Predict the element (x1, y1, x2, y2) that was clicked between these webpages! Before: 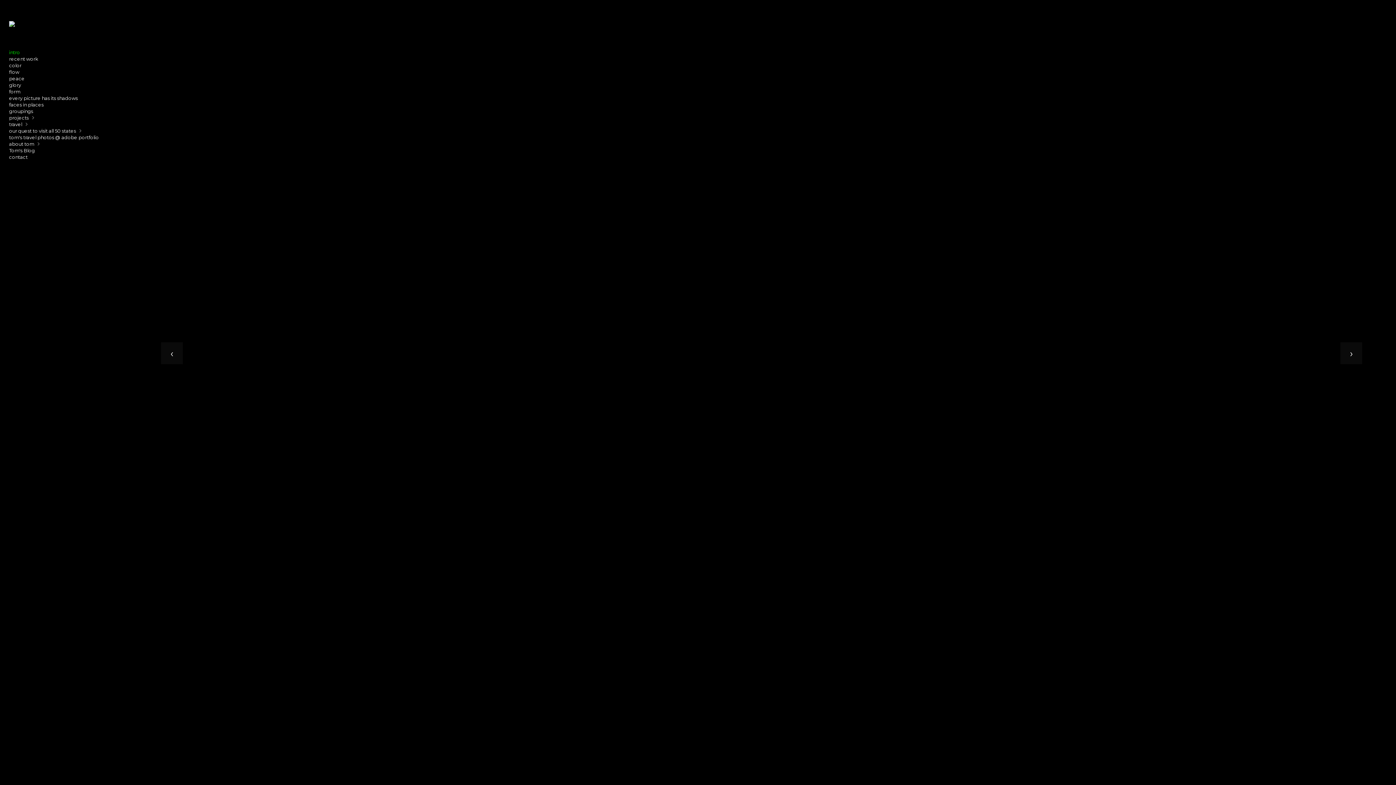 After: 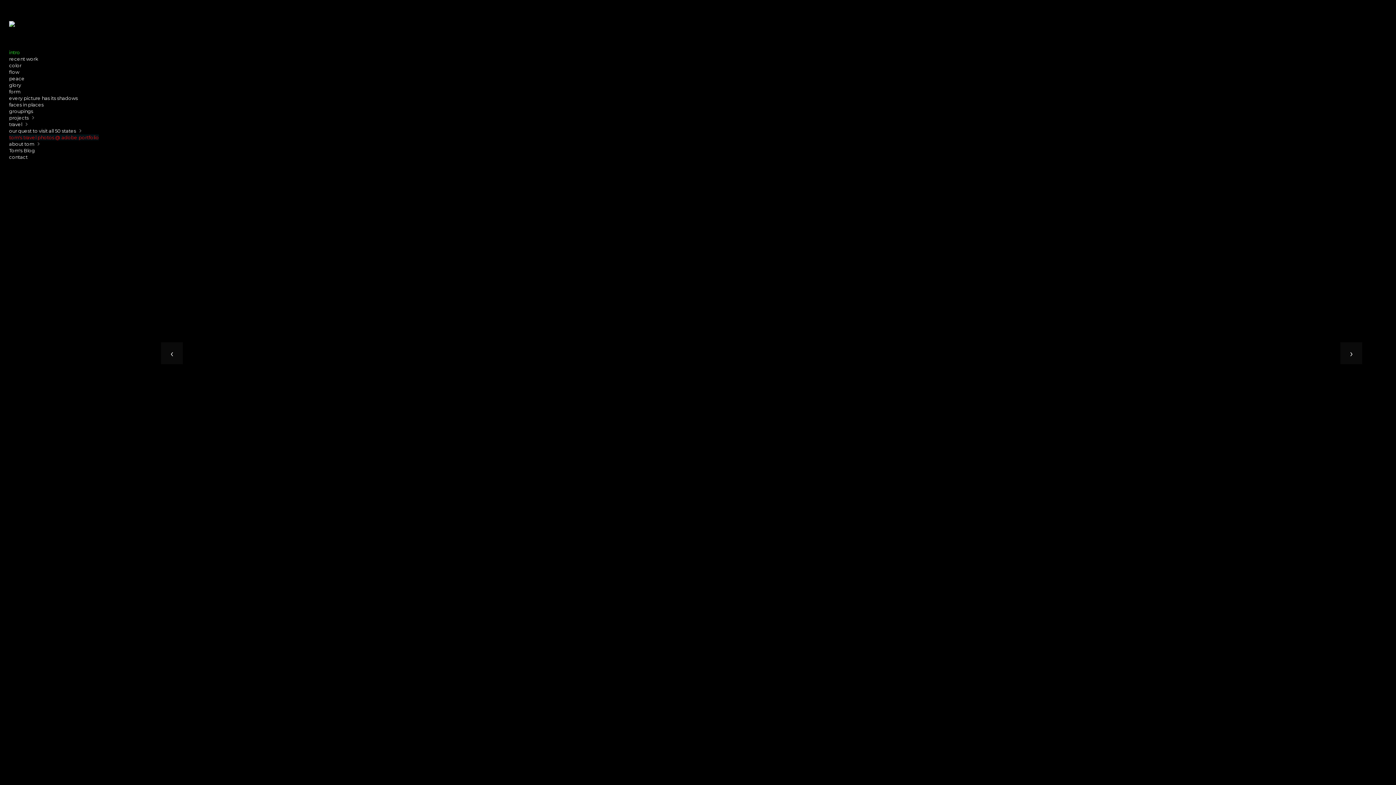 Action: label: tom's travel photos @ adobe portfolio bbox: (9, 134, 98, 140)